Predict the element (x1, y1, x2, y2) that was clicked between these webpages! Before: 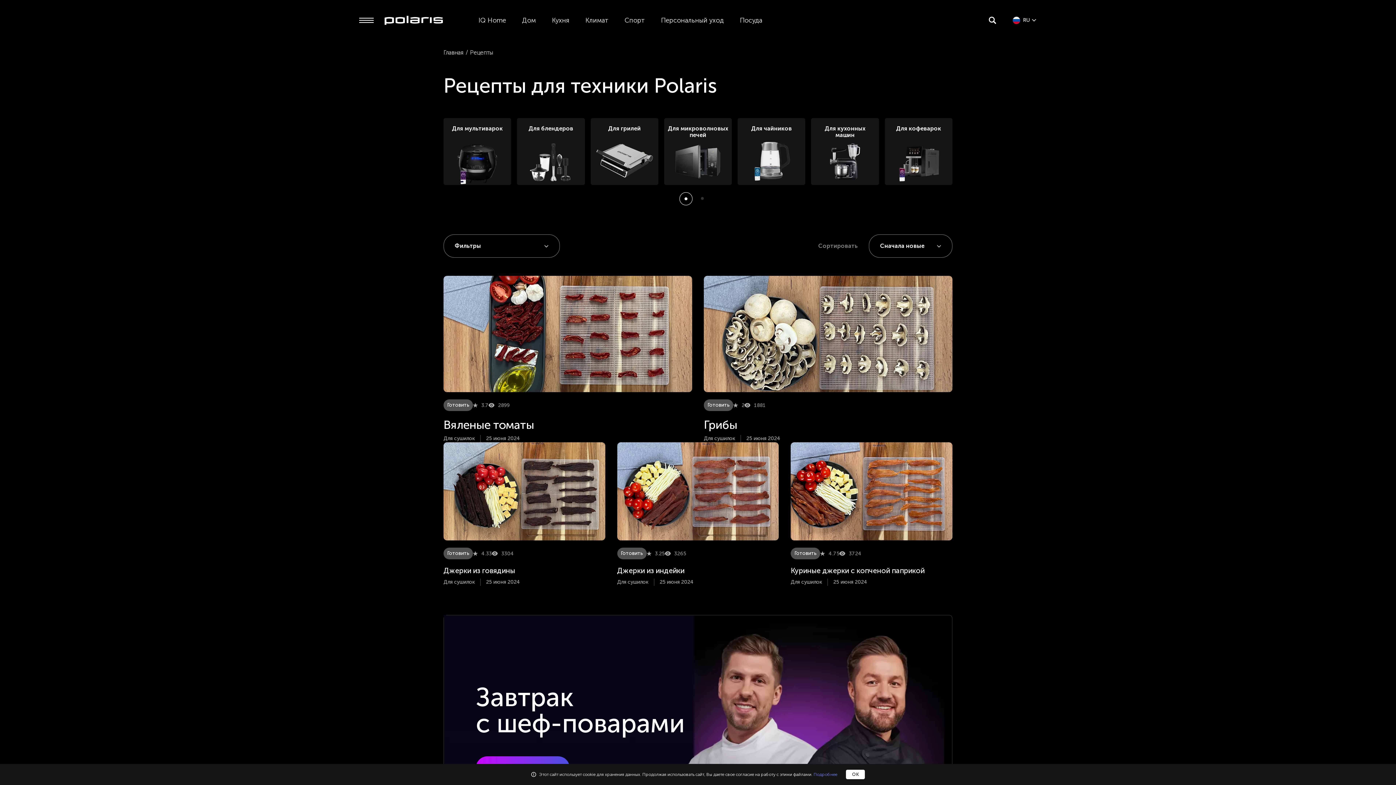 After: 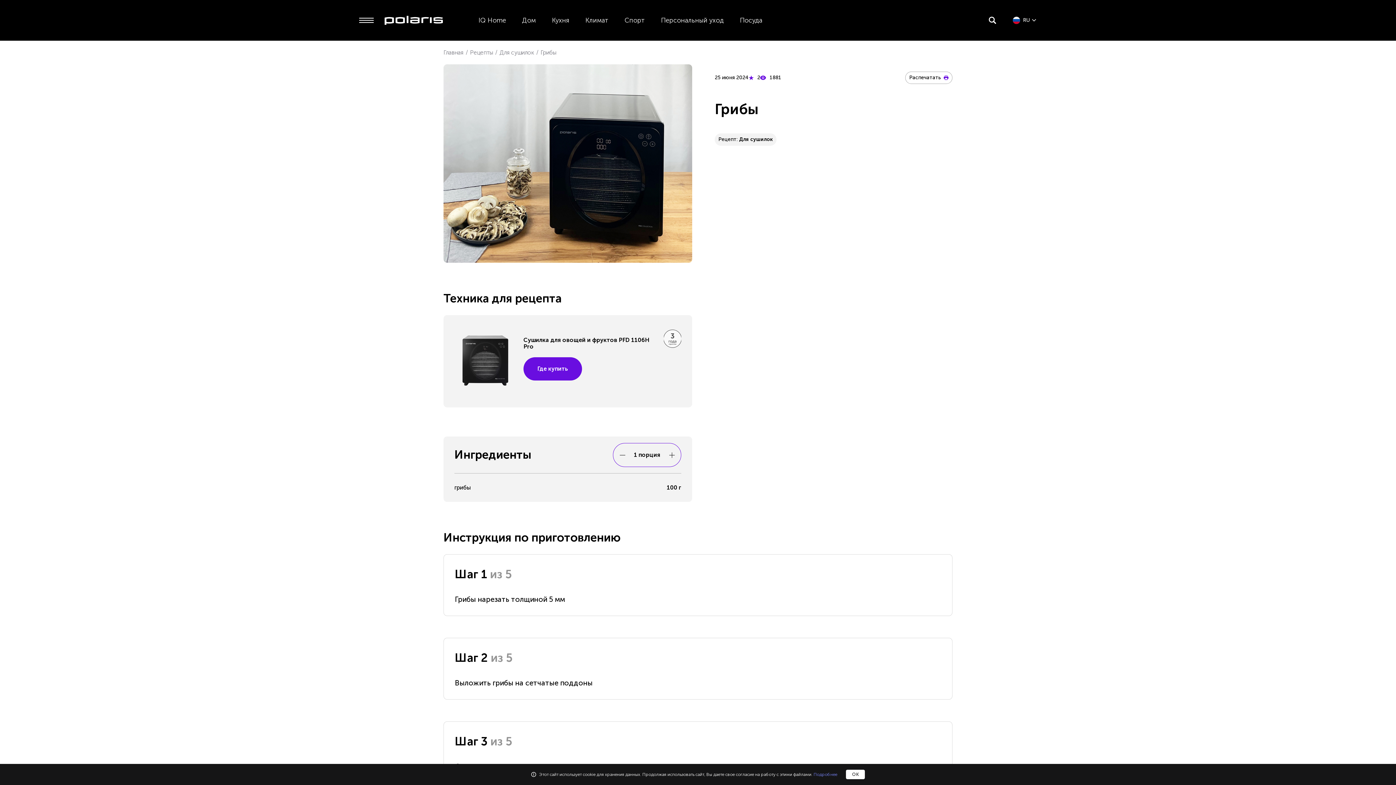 Action: bbox: (704, 418, 737, 432) label: Грибы